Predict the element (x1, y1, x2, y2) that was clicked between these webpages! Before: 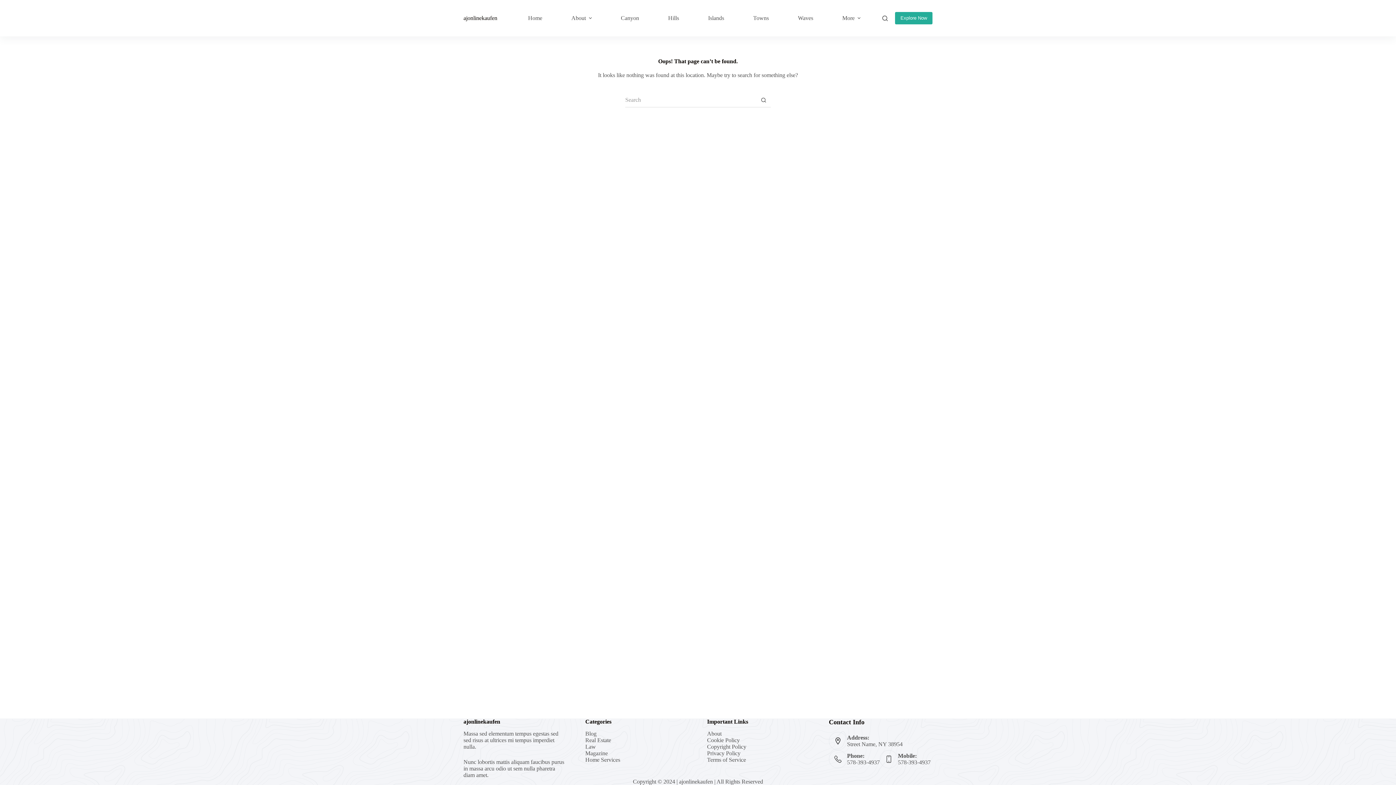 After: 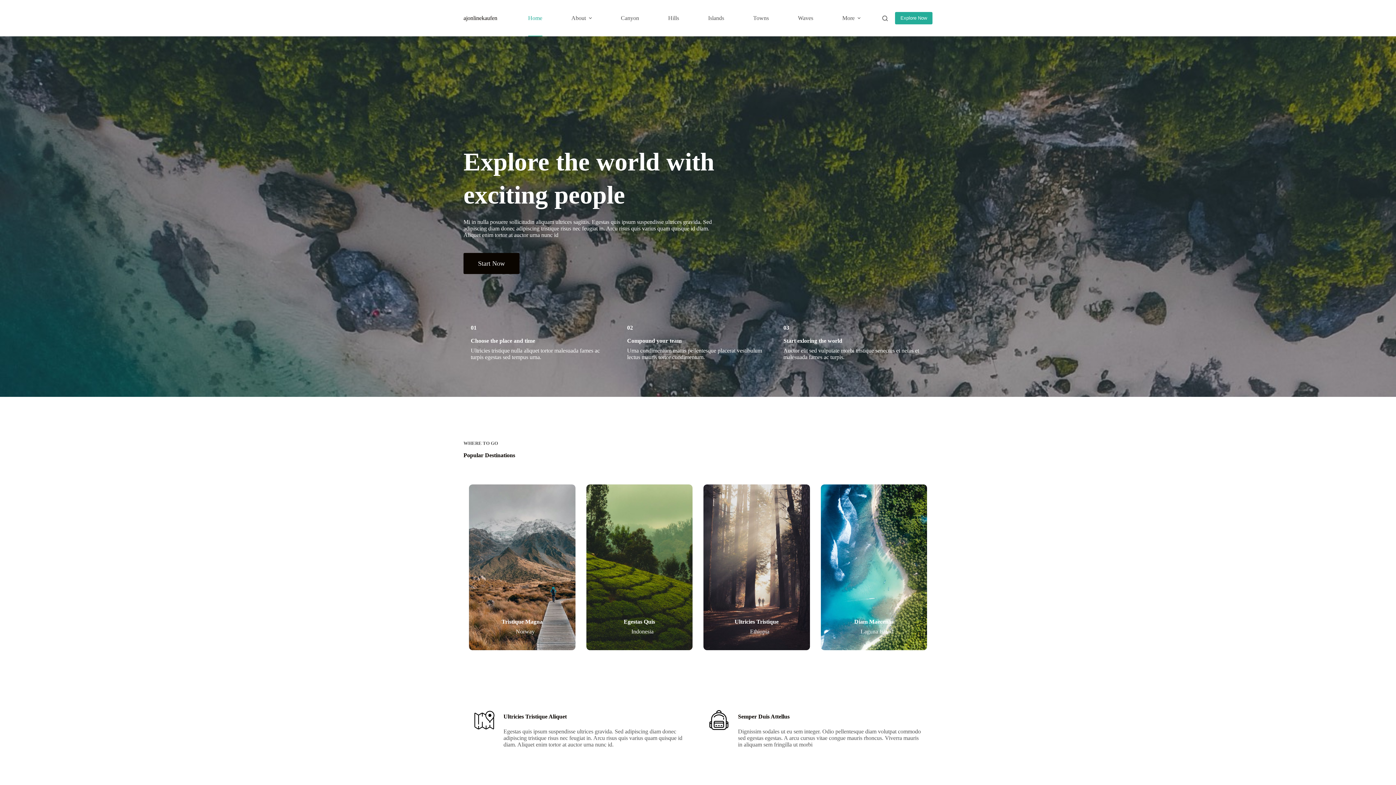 Action: bbox: (513, 0, 556, 36) label: Home